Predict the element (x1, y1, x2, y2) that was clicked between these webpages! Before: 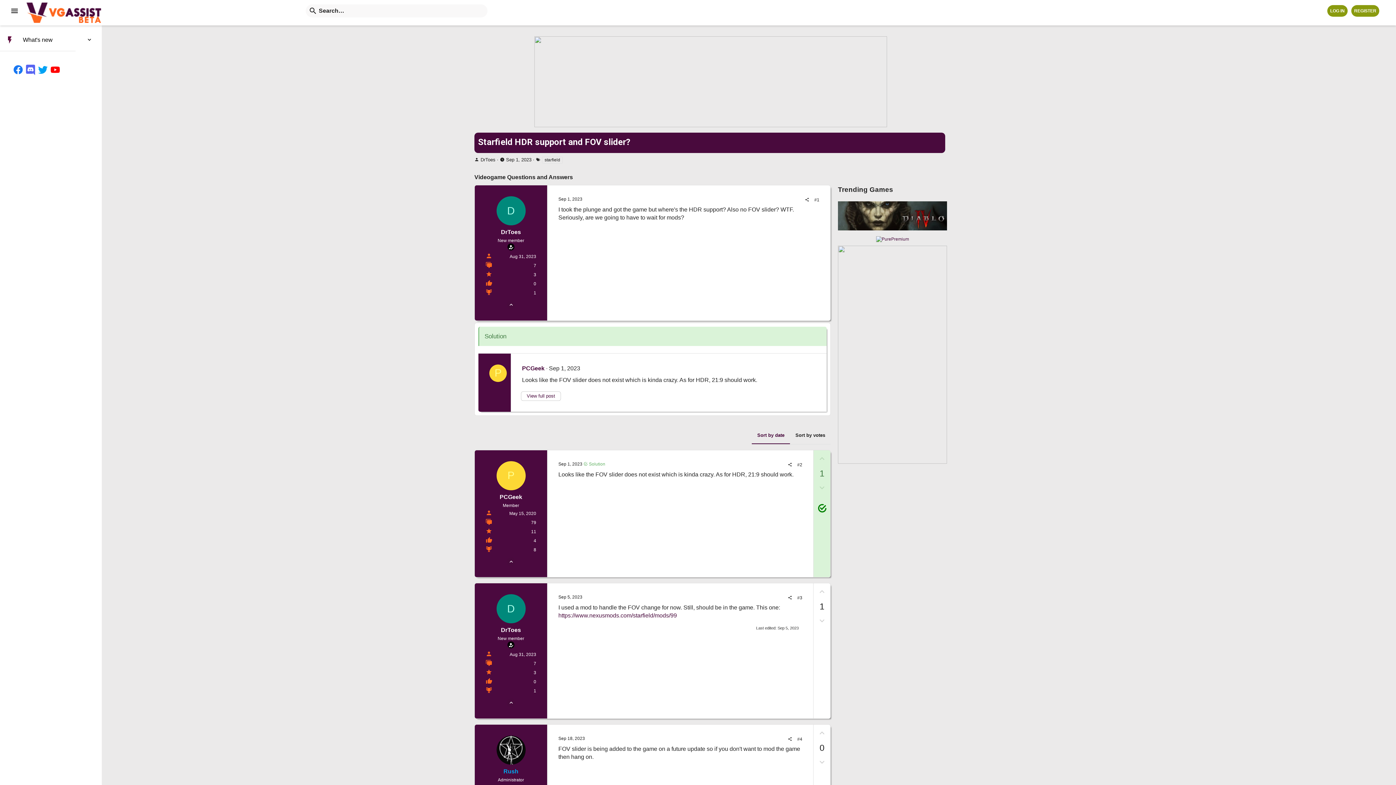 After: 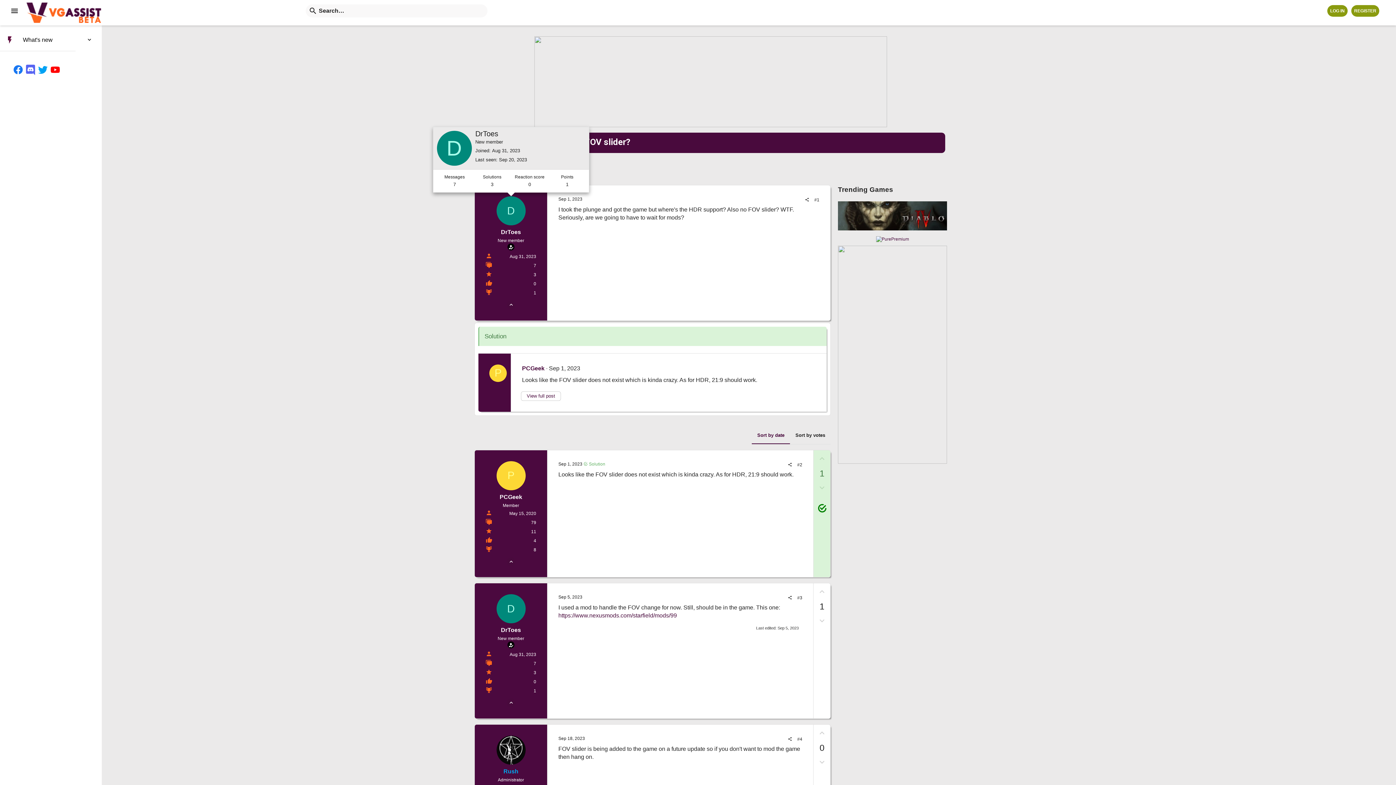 Action: label: D bbox: (496, 196, 525, 225)